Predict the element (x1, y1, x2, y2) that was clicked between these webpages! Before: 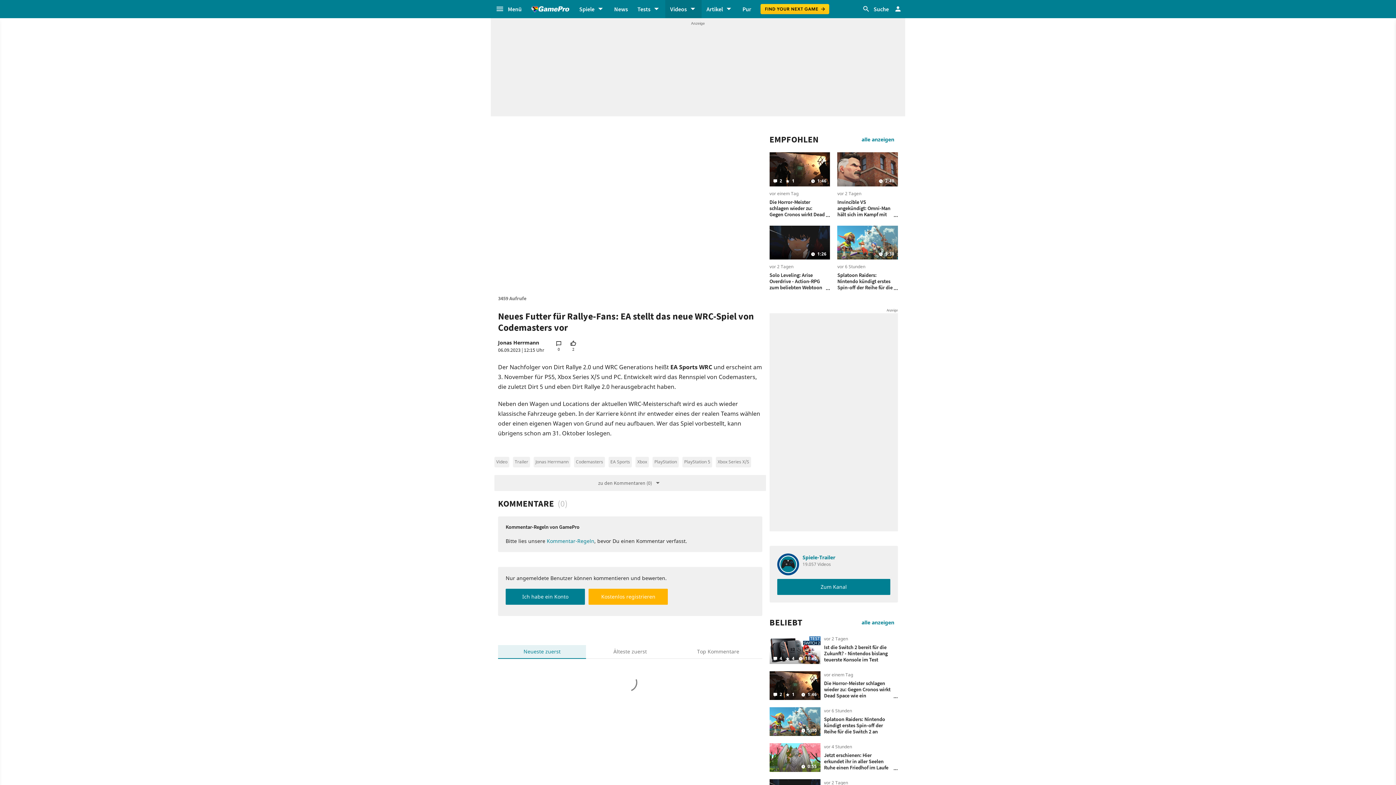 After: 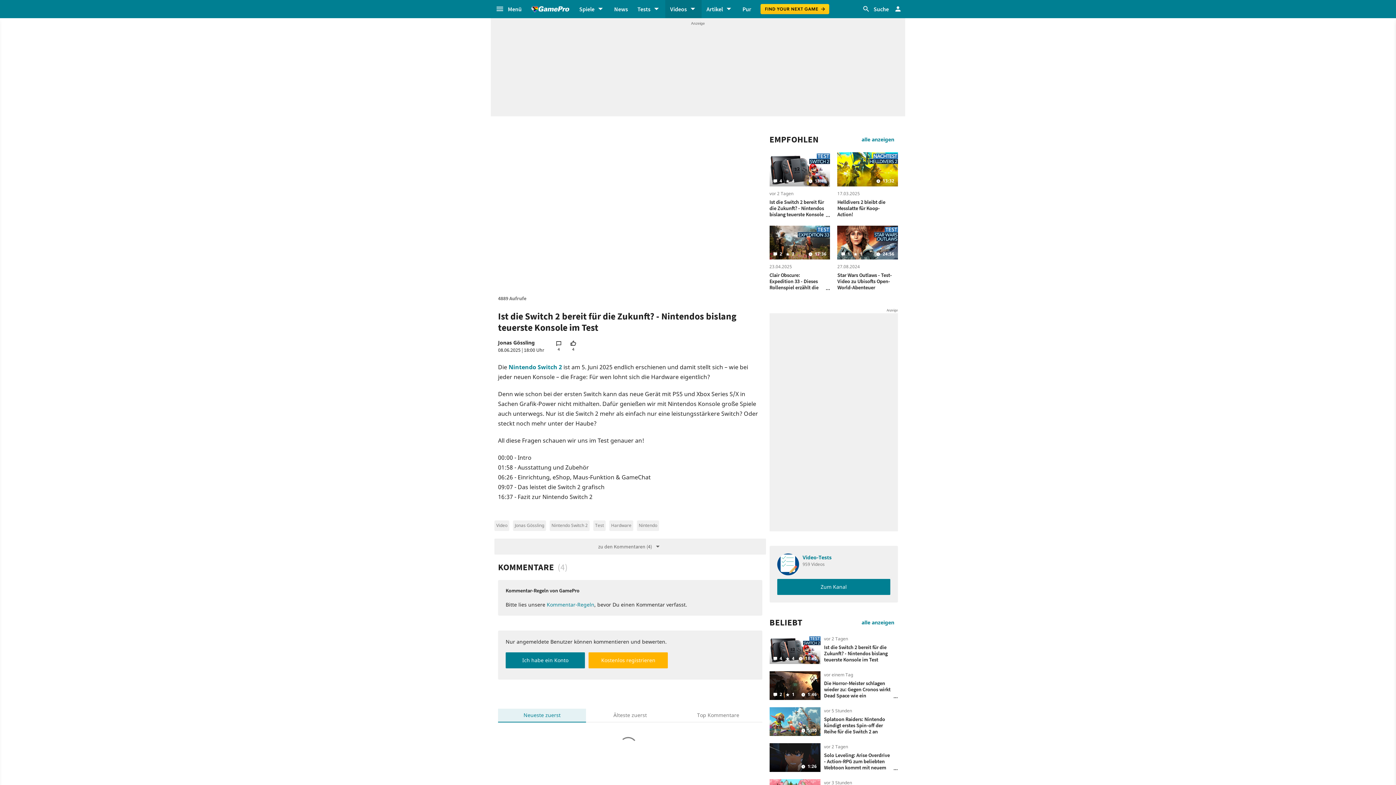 Action: label:   4     4
  18:40 bbox: (769, 635, 820, 664)